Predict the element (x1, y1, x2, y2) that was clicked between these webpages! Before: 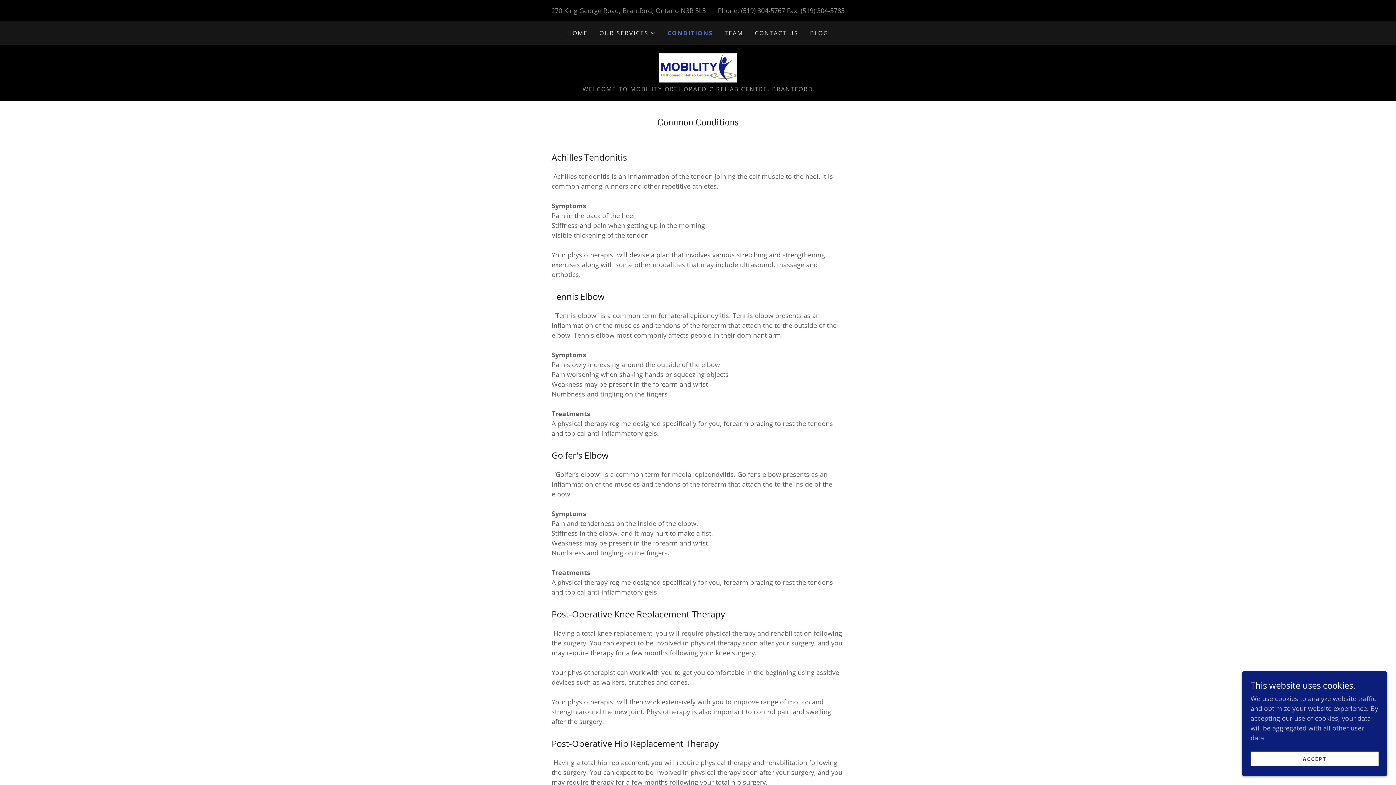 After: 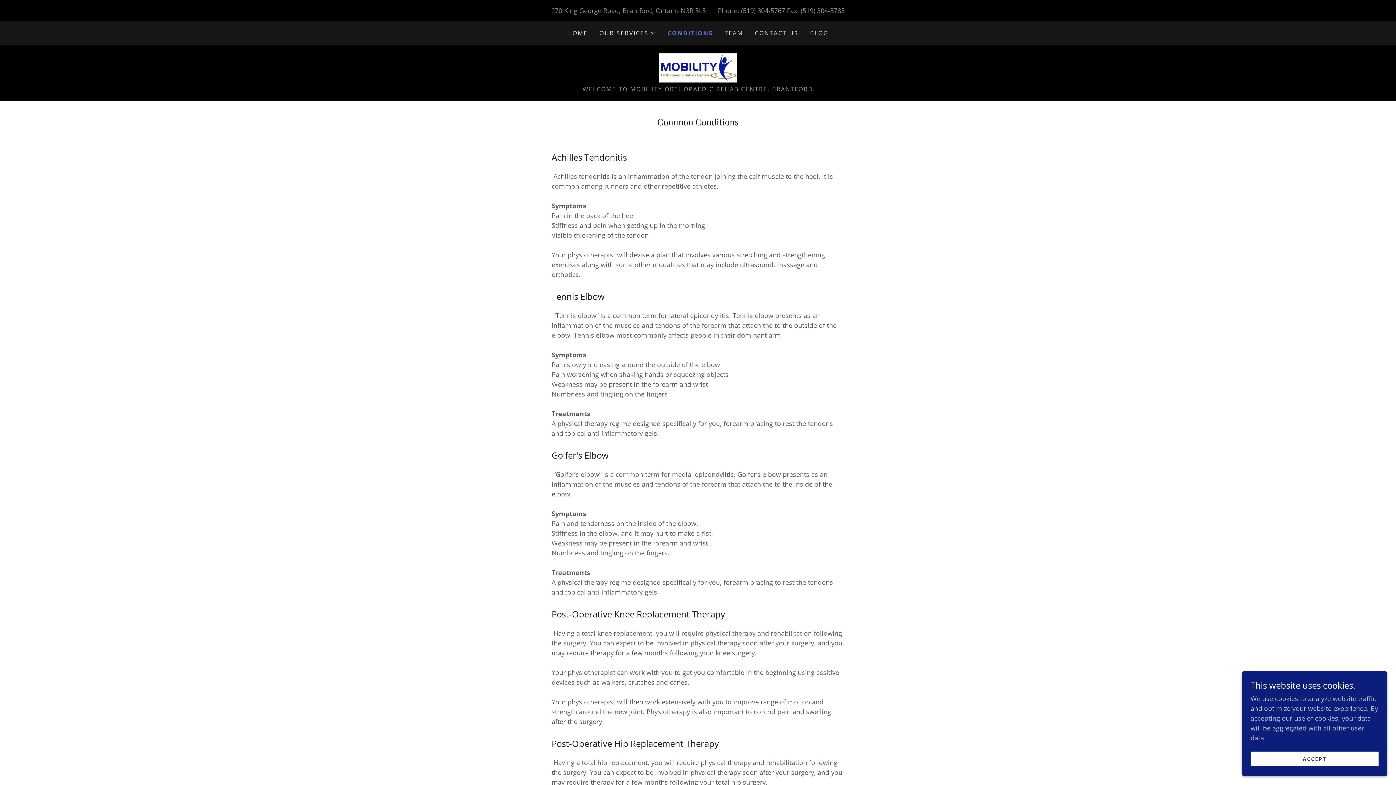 Action: label: (519) 304-5767 bbox: (741, 6, 785, 14)